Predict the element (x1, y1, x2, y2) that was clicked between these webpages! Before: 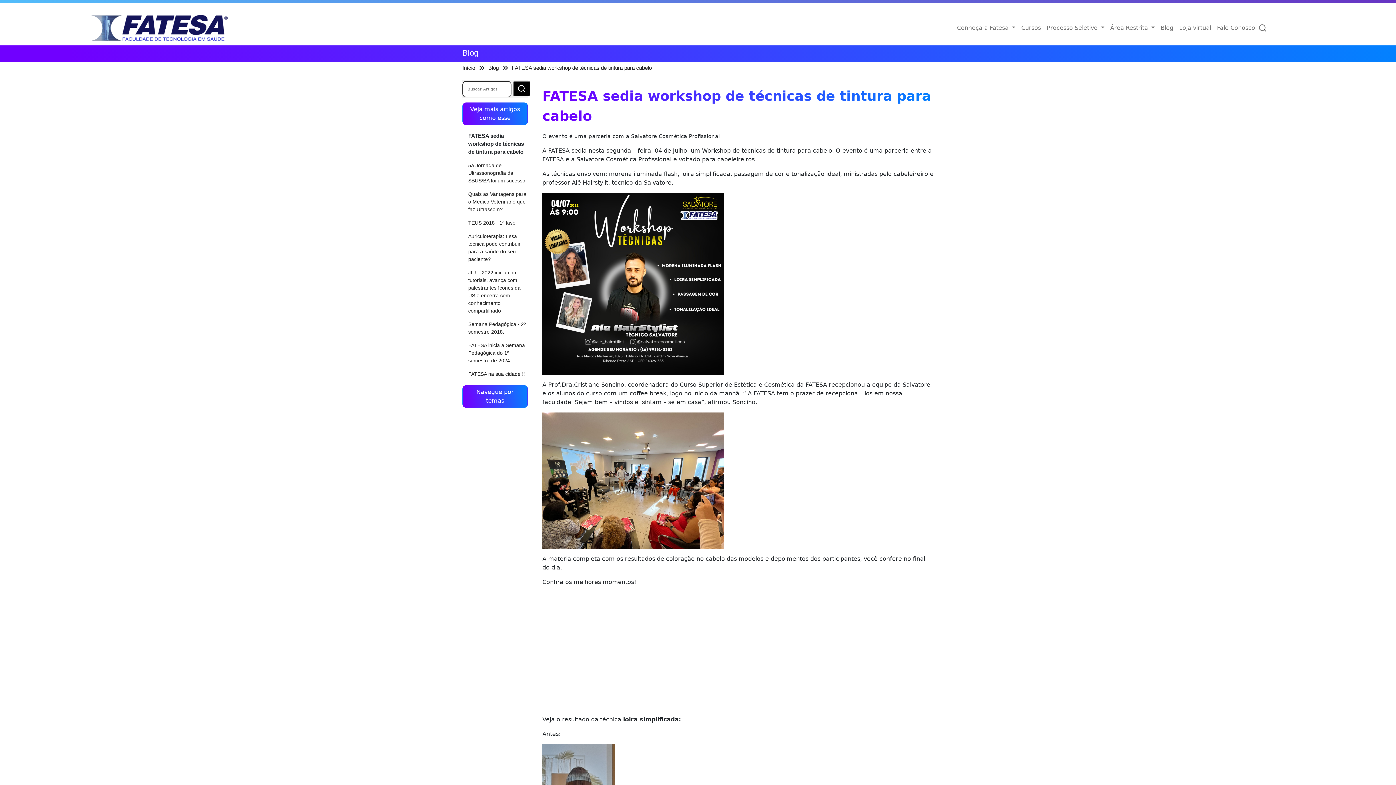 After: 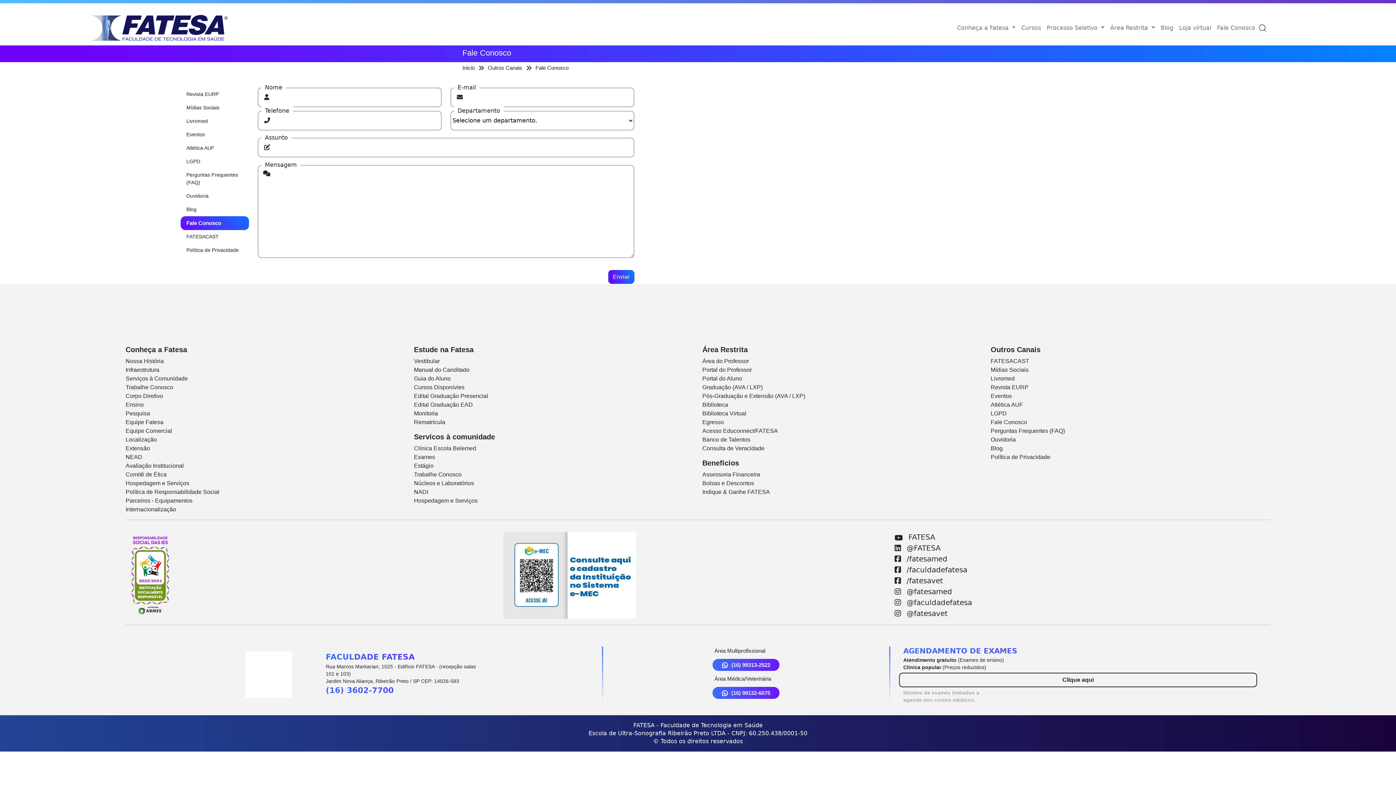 Action: bbox: (1214, 20, 1258, 35) label: Fale Conosco